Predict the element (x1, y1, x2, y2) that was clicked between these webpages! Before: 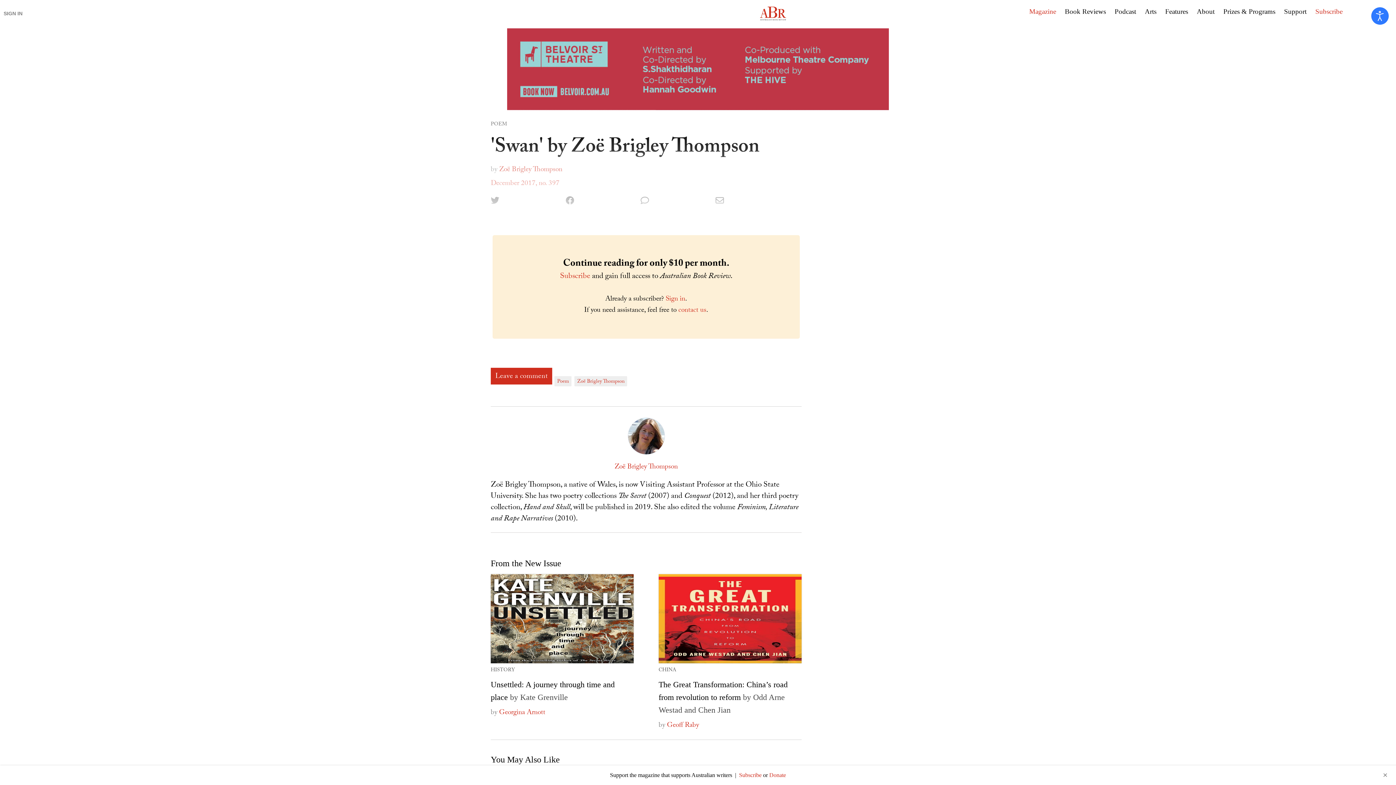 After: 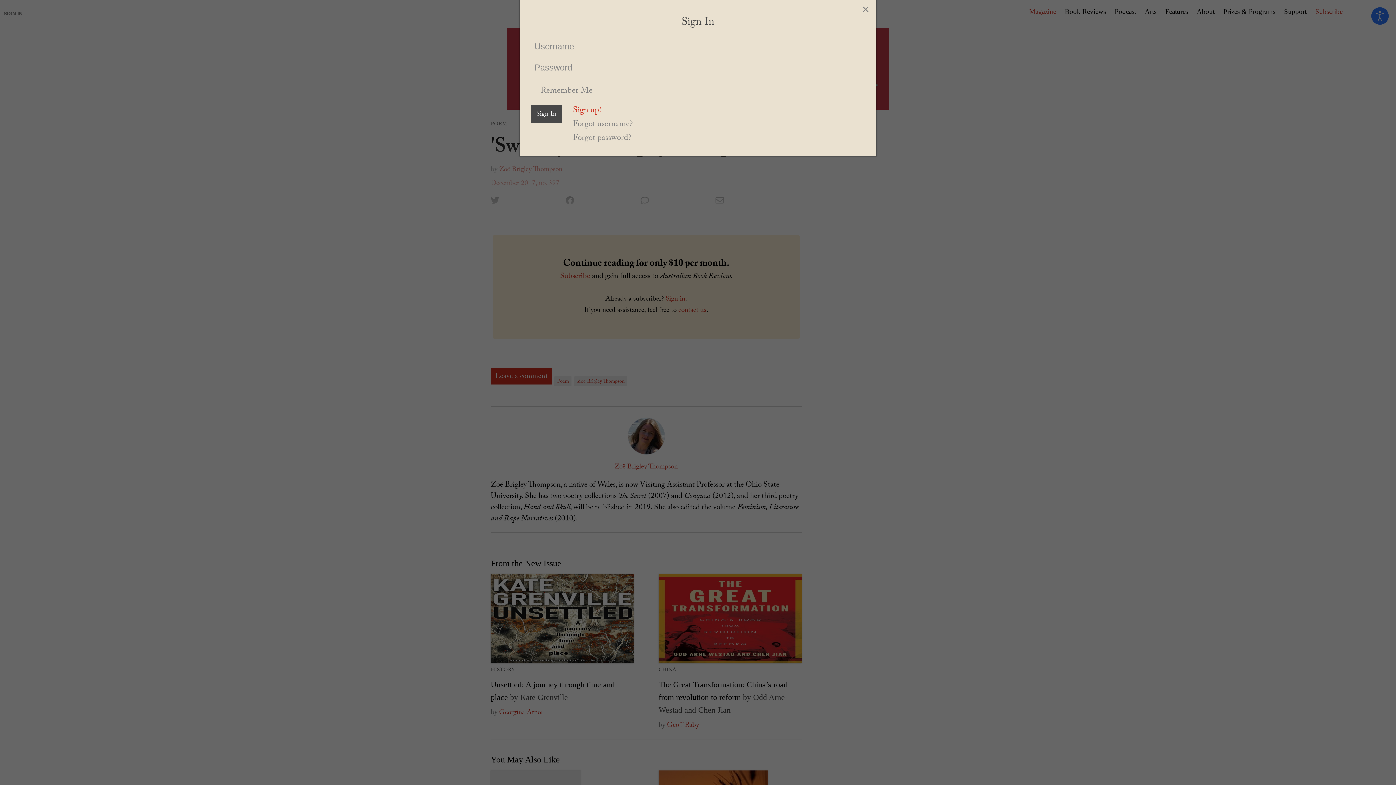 Action: bbox: (3, 7, 26, 19) label: SIGN IN